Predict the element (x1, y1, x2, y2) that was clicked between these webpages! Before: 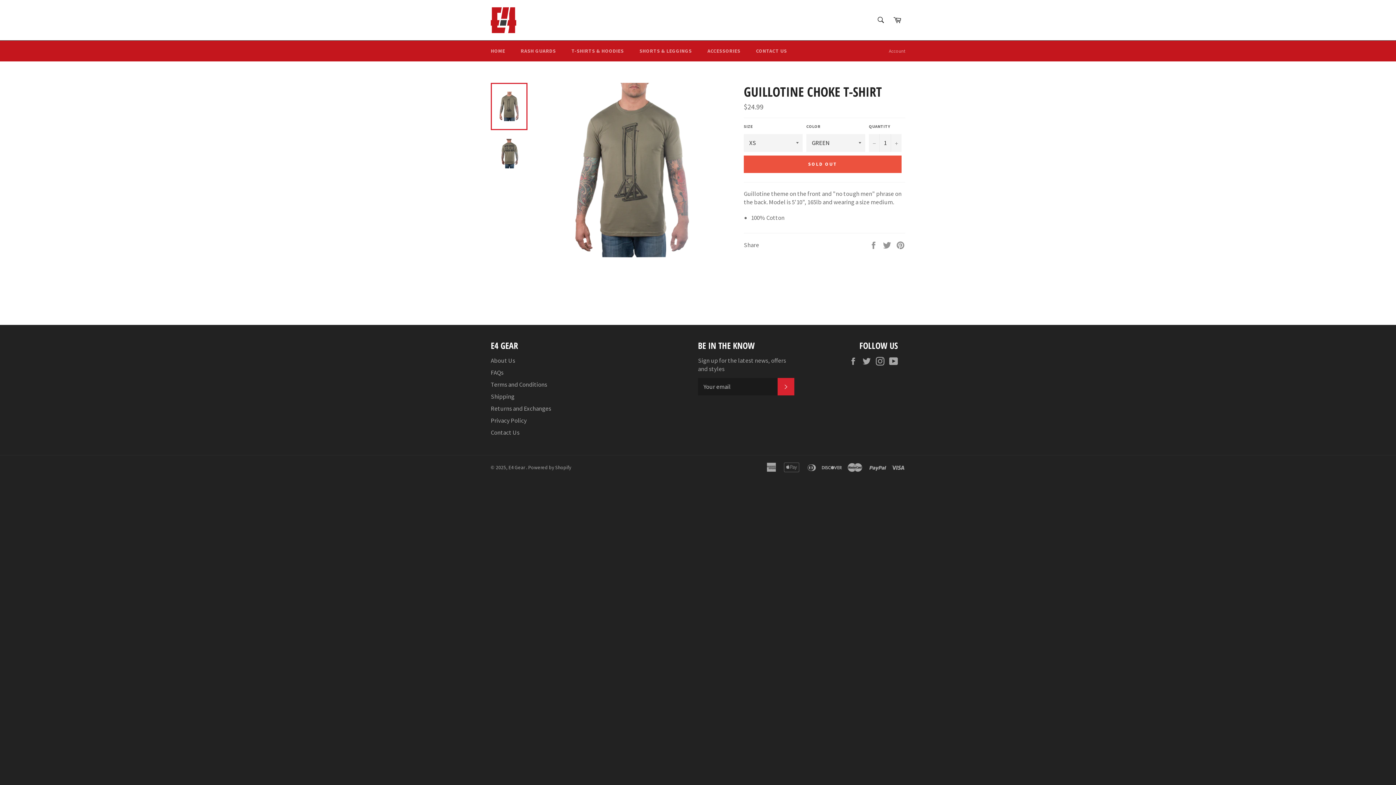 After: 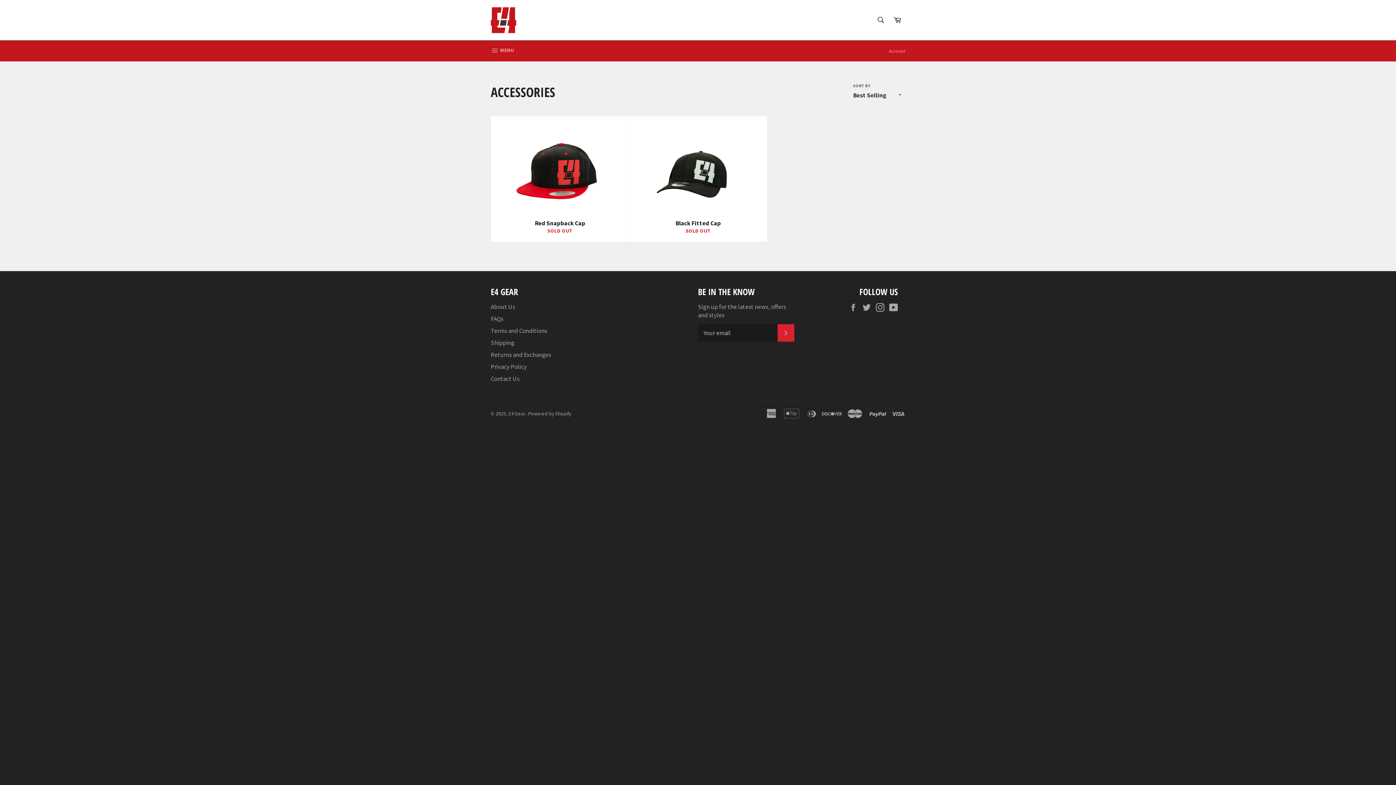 Action: label: ACCESSORIES bbox: (700, 42, 747, 60)